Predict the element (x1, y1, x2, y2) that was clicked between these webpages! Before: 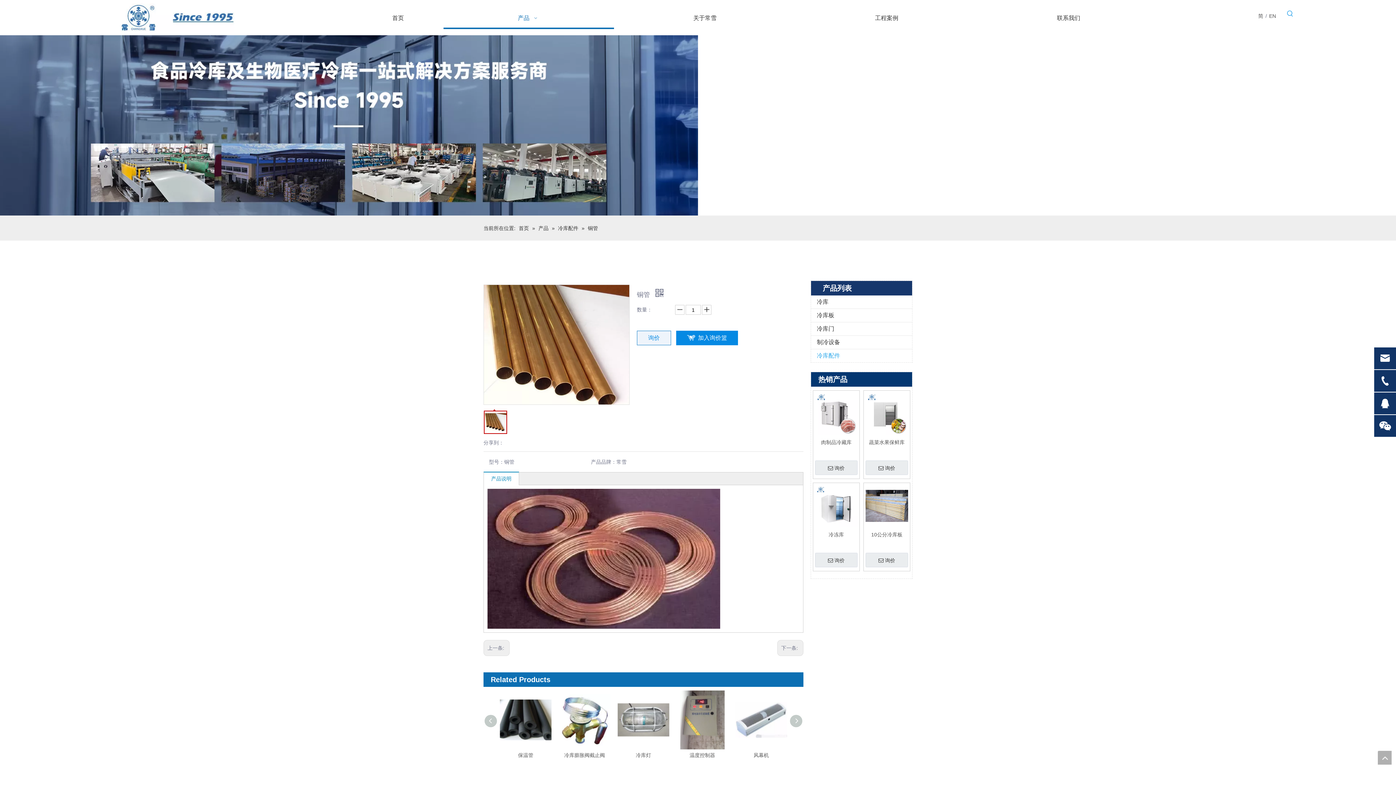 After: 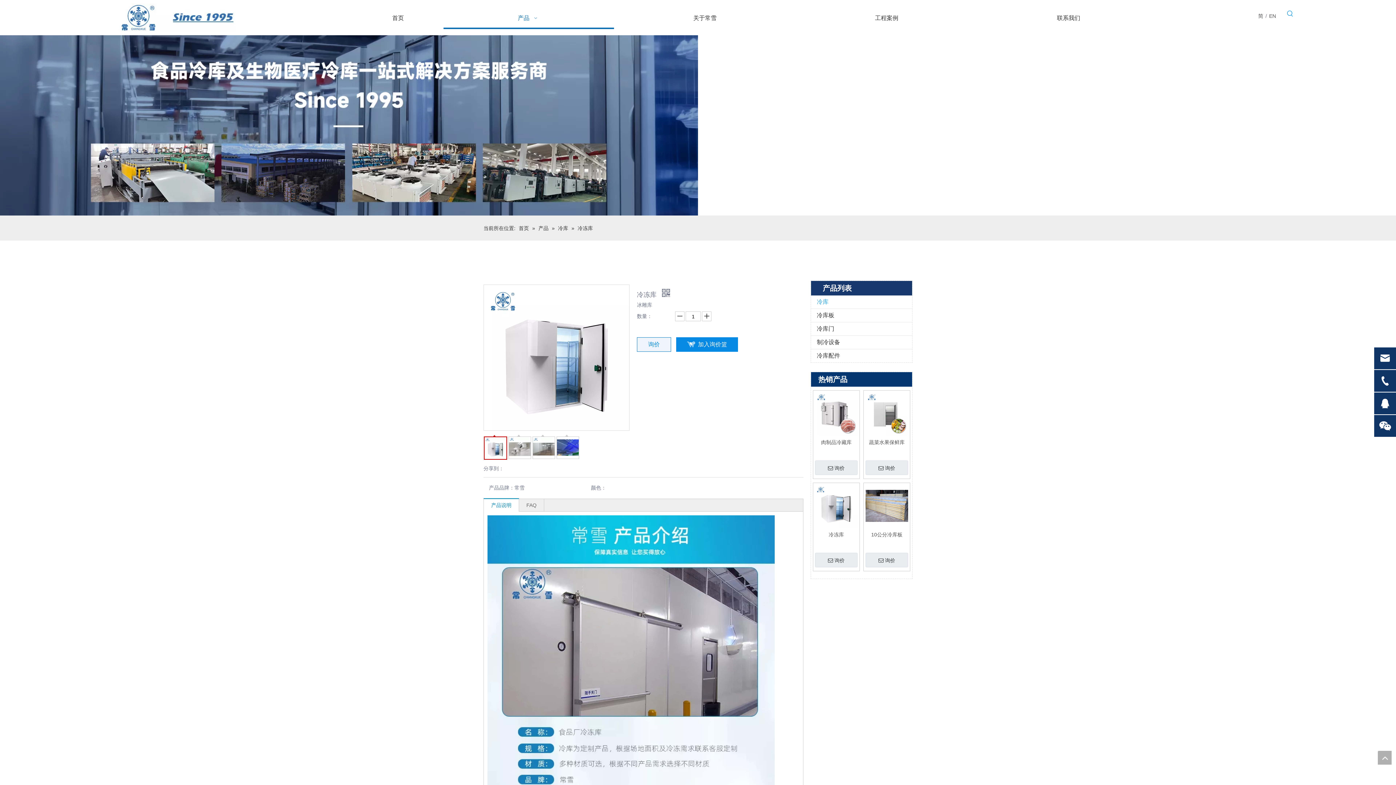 Action: bbox: (815, 502, 857, 508)